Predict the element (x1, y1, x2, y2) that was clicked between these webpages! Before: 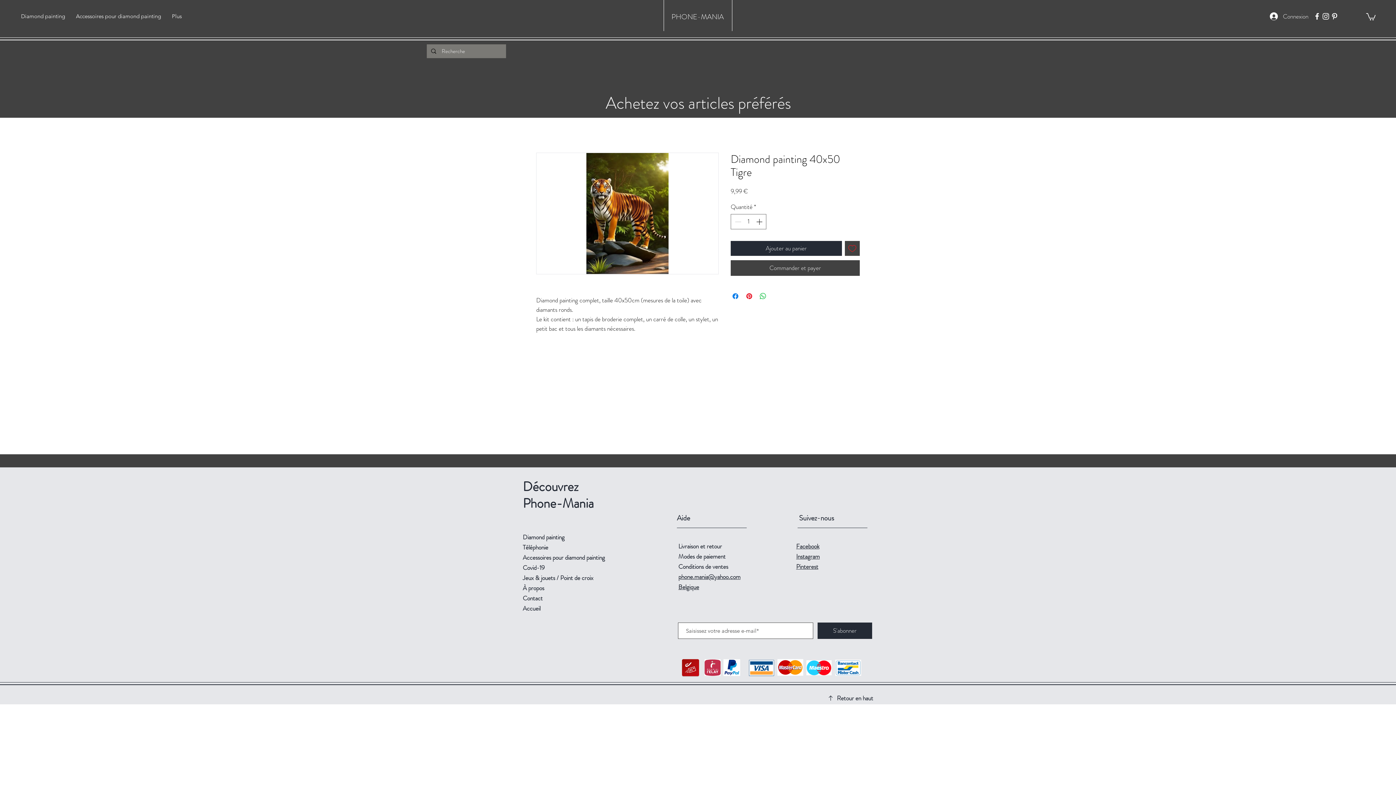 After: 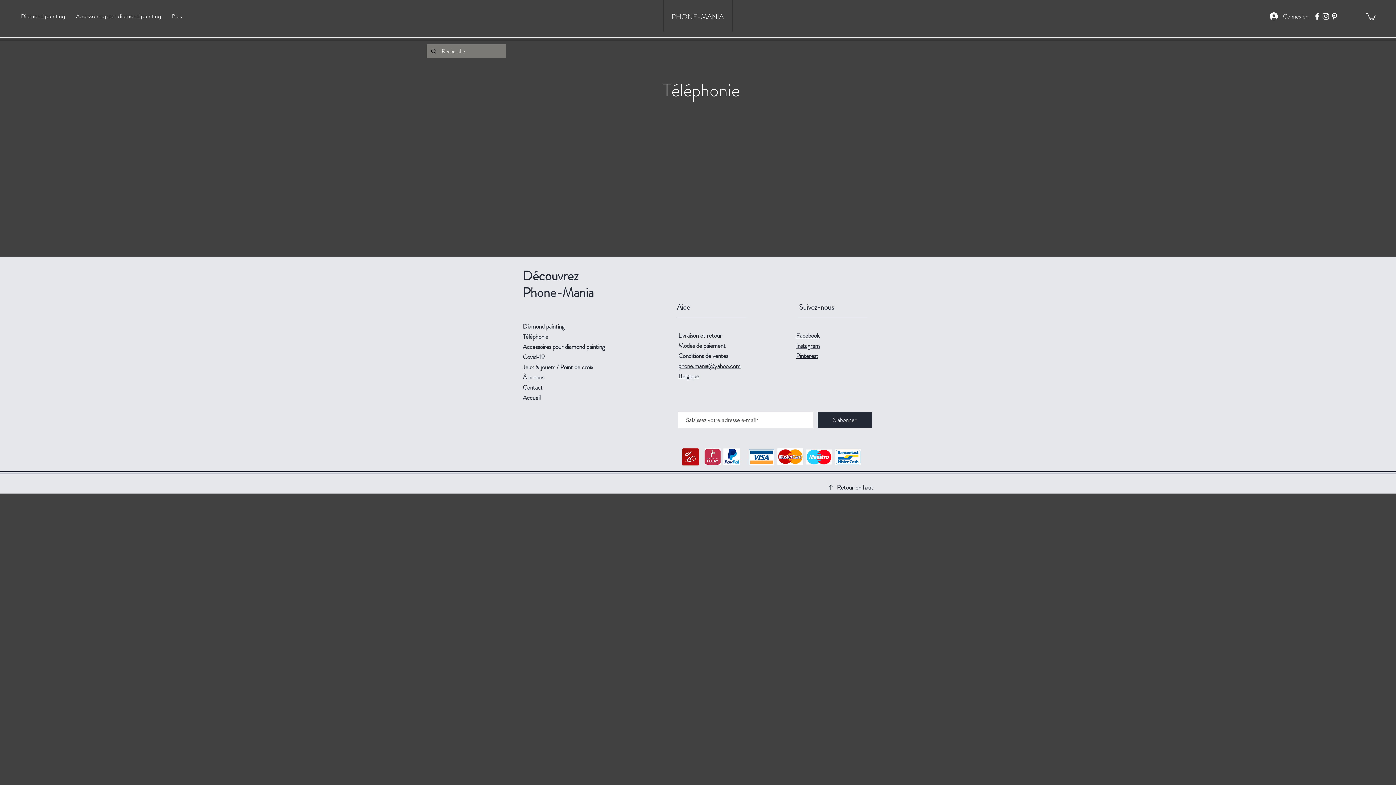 Action: label: Téléphonie bbox: (522, 543, 548, 552)